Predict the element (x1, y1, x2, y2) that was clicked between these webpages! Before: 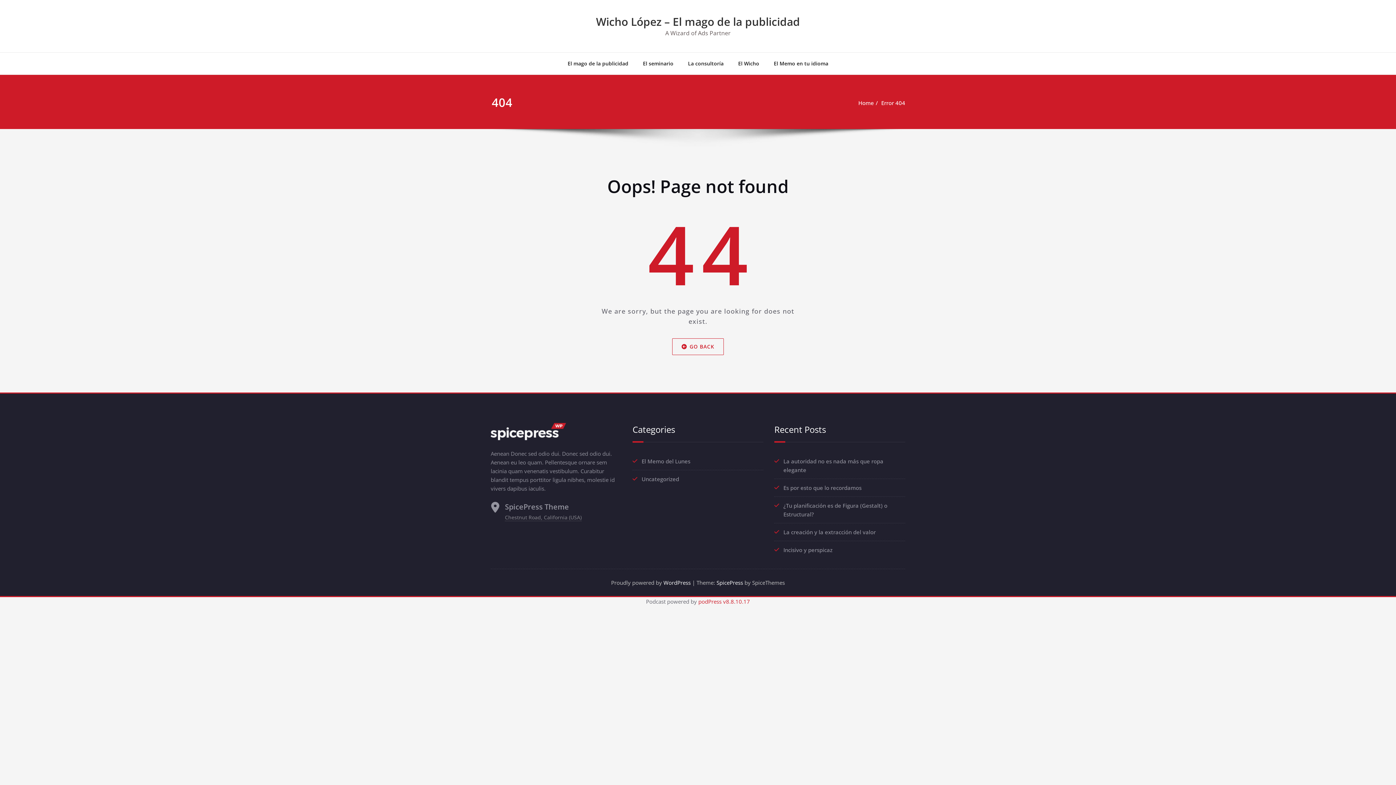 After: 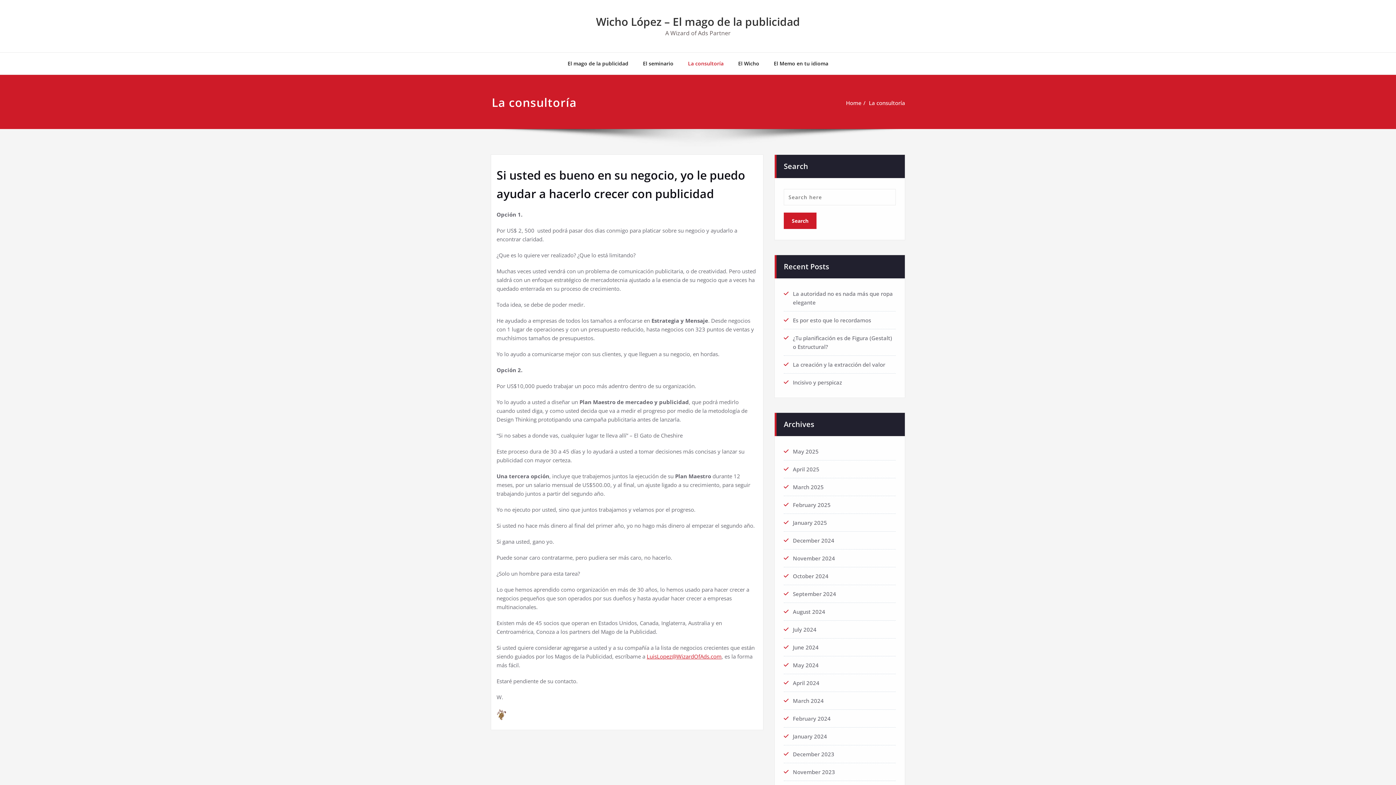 Action: bbox: (680, 52, 731, 74) label: La consultoría